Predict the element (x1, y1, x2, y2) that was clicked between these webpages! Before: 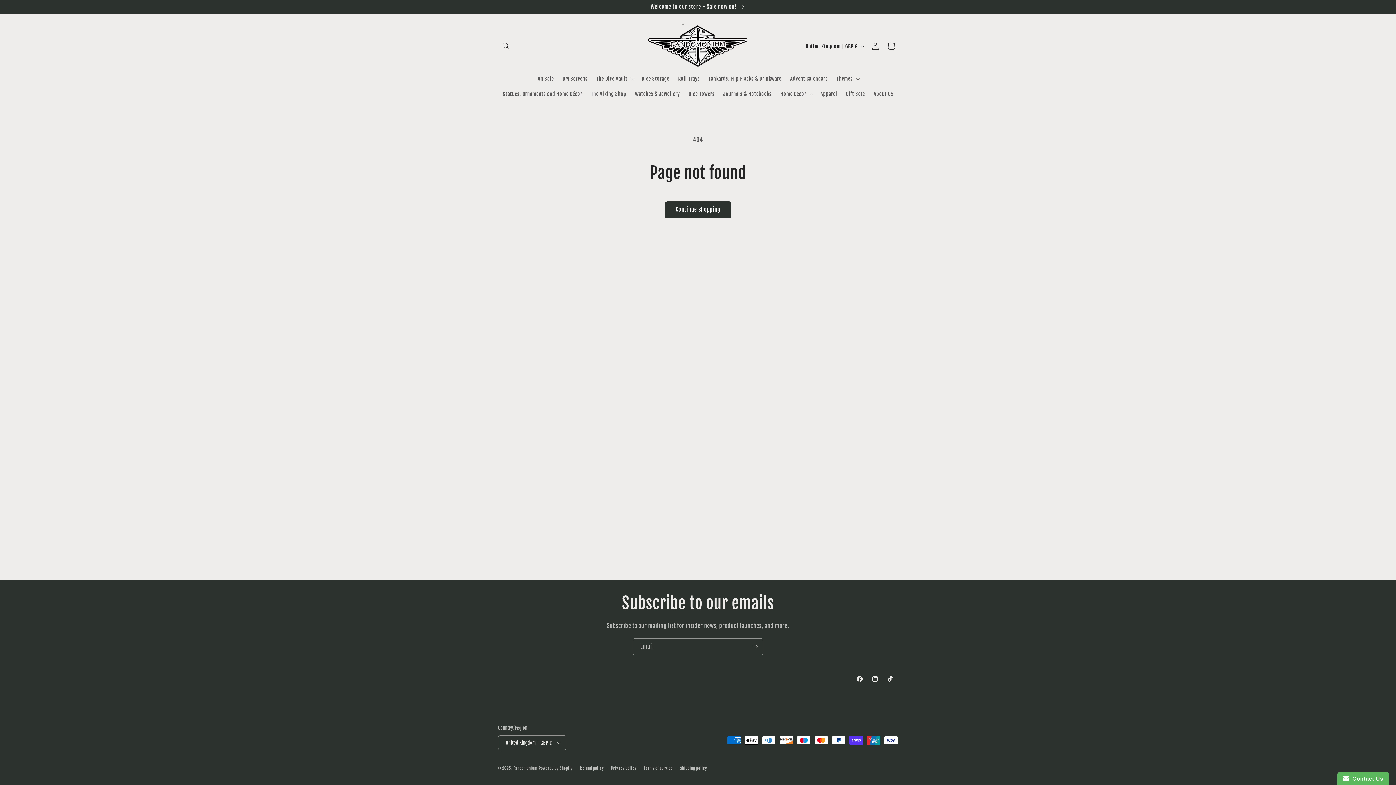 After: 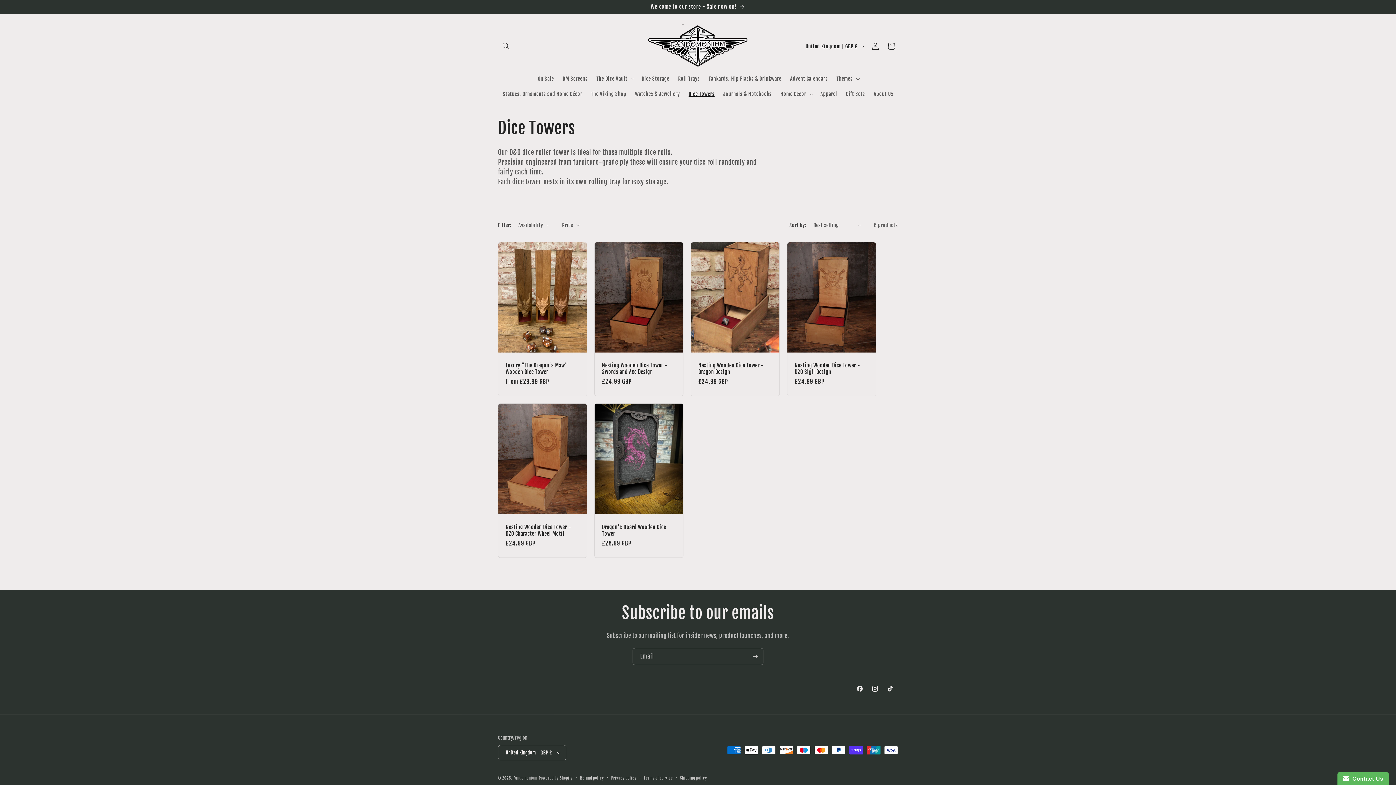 Action: bbox: (684, 86, 719, 101) label: Dice Towers